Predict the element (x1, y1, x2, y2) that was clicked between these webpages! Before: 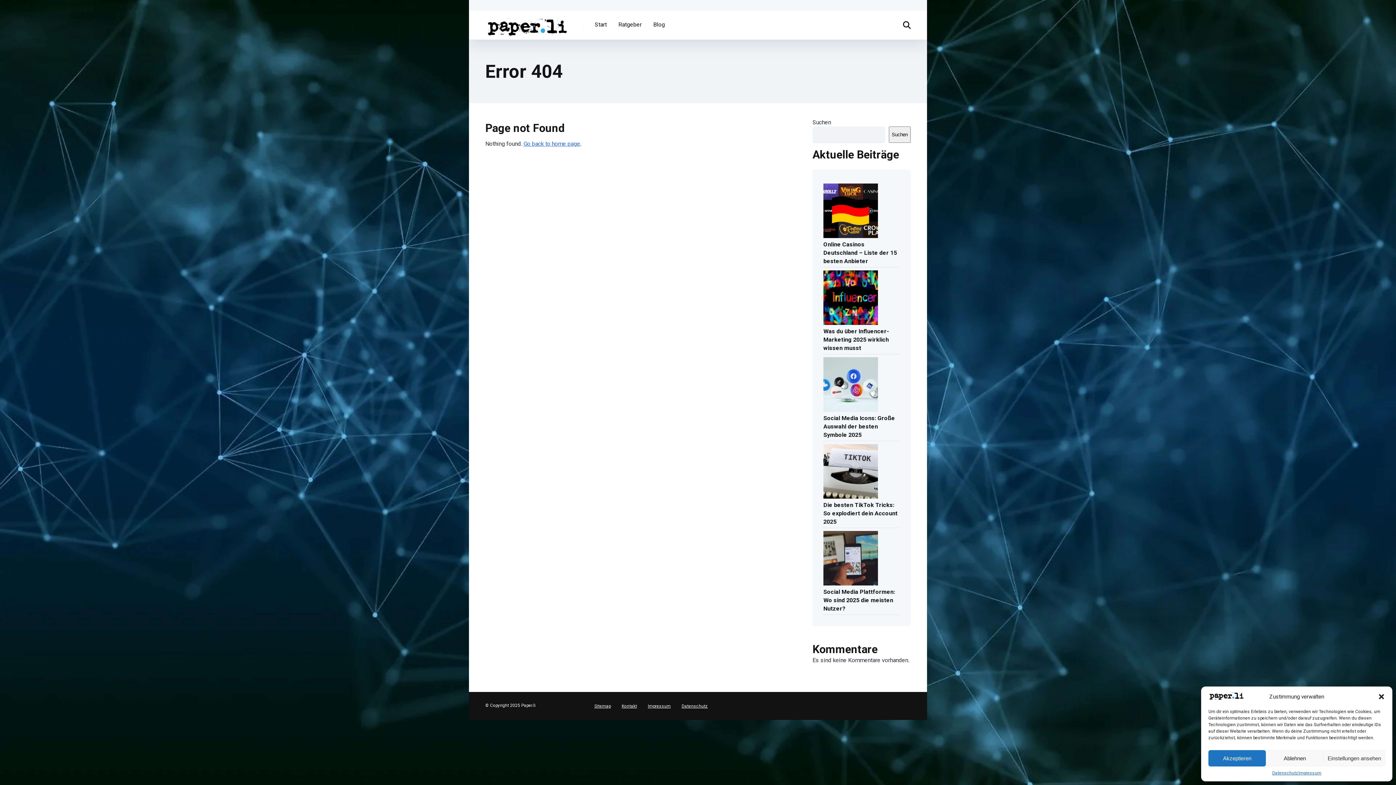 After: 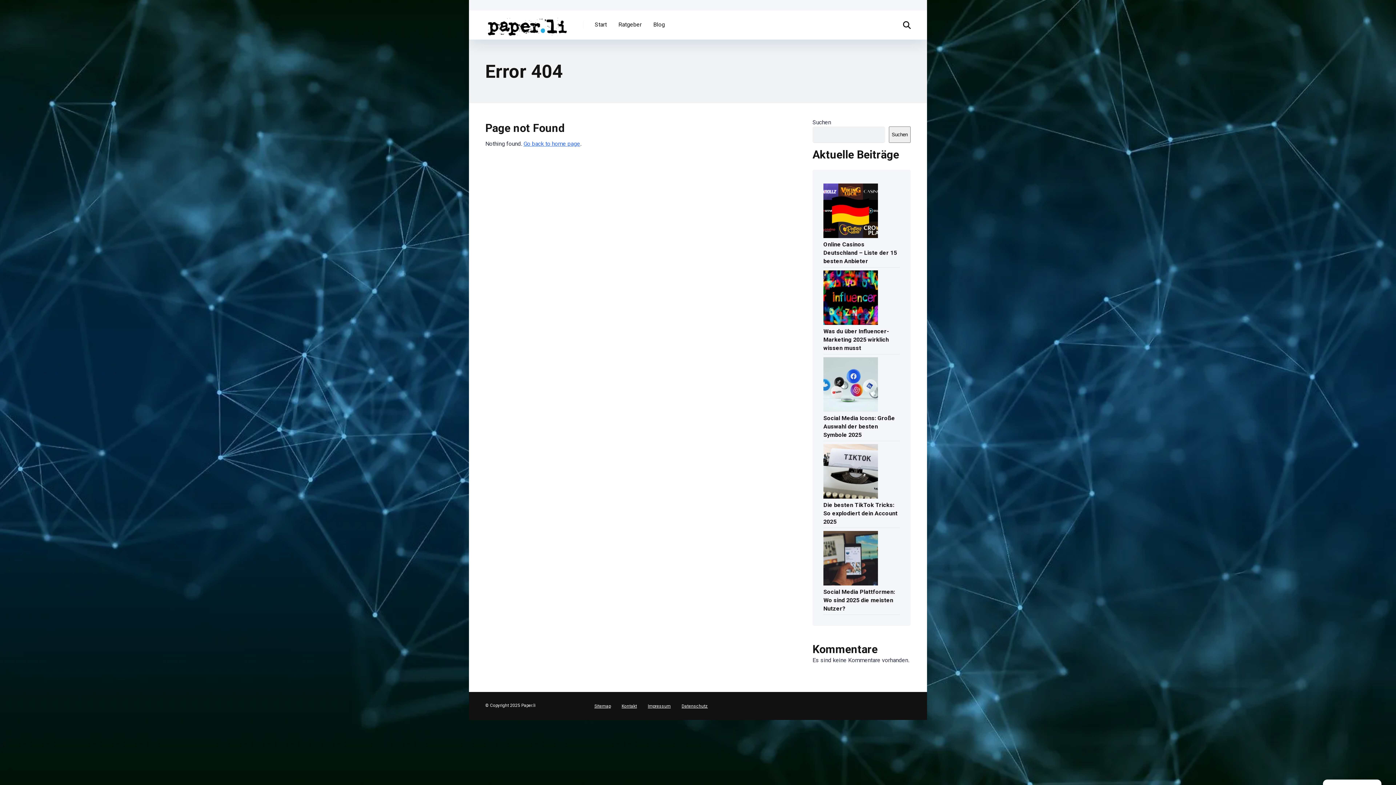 Action: label: Akzeptieren bbox: (1208, 750, 1266, 766)